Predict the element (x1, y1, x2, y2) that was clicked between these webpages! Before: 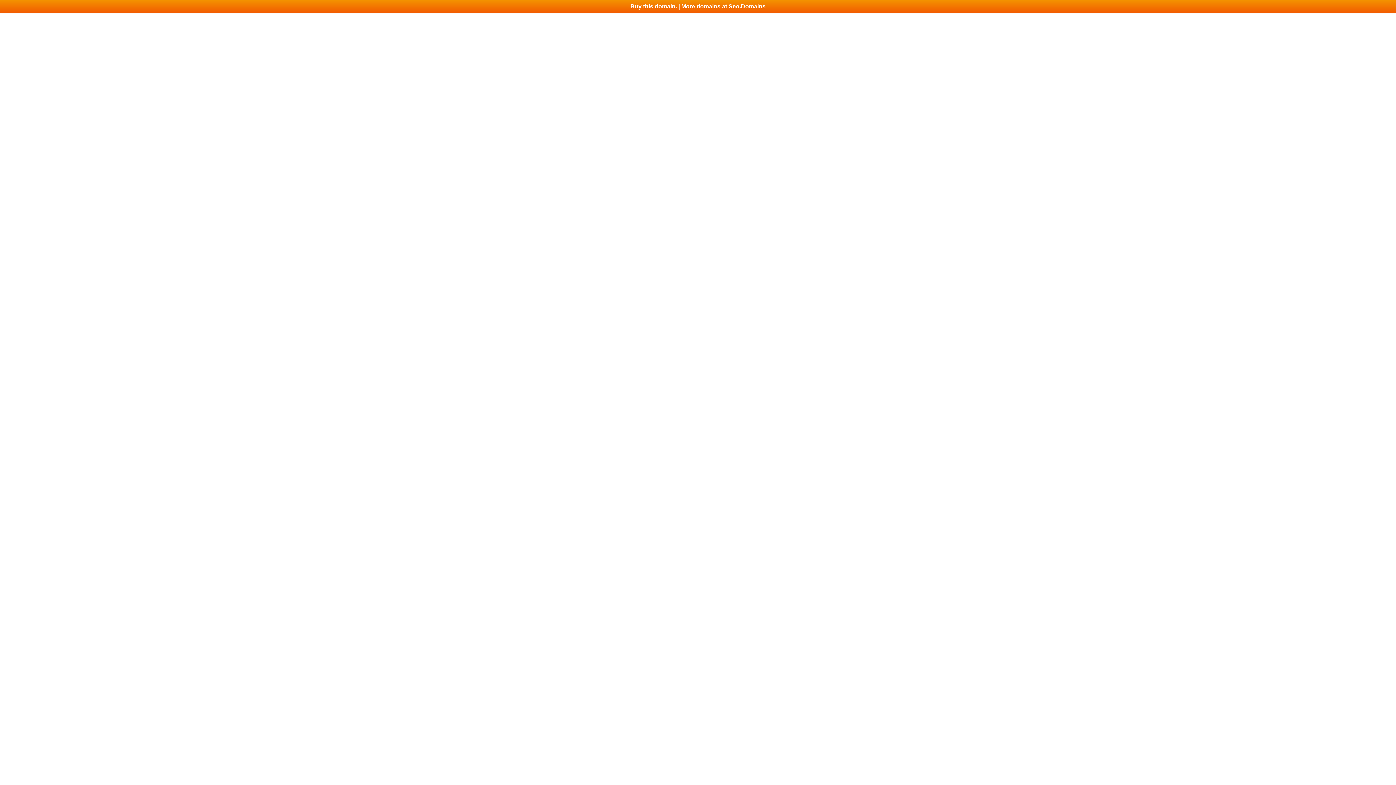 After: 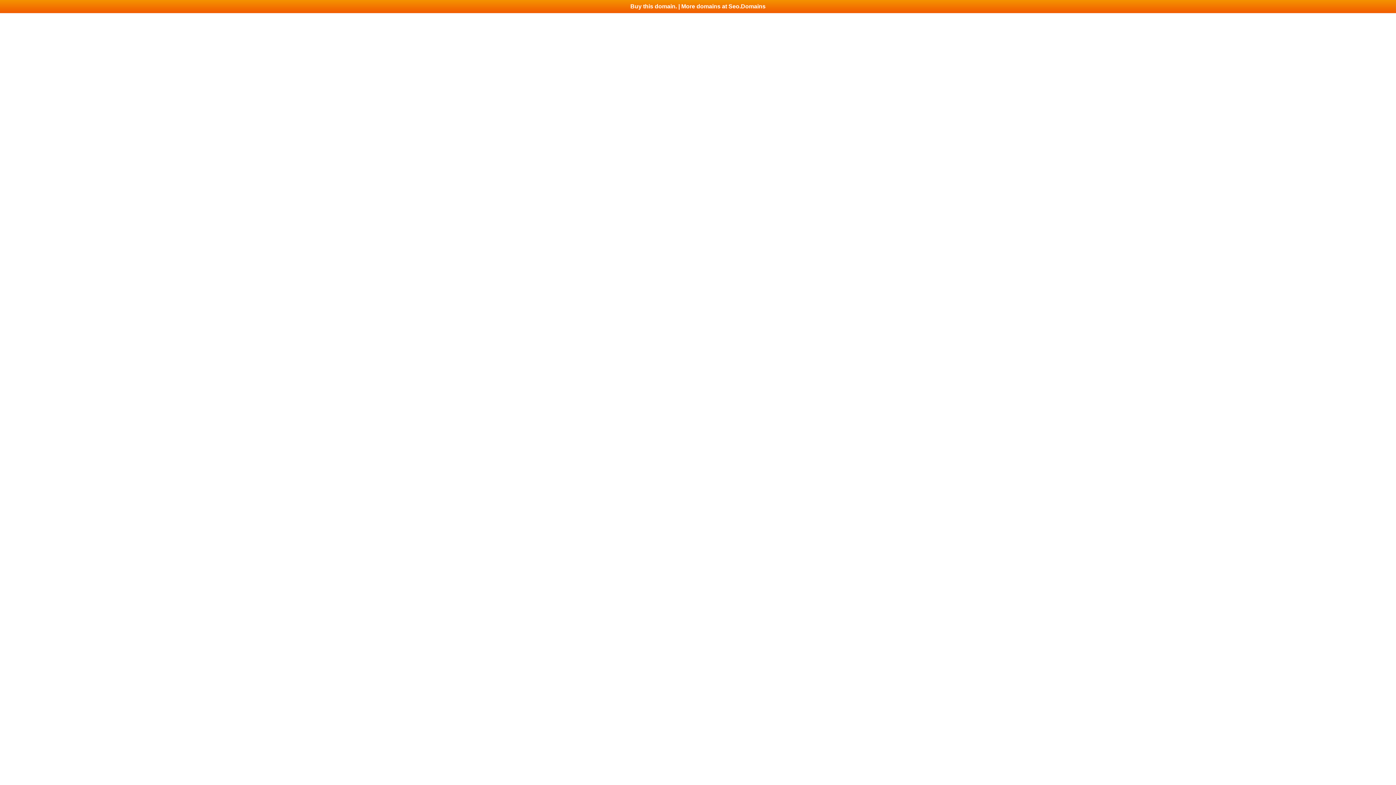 Action: bbox: (0, 0, 1396, 13) label: Buy this domain. | More domains at Seo.Domains